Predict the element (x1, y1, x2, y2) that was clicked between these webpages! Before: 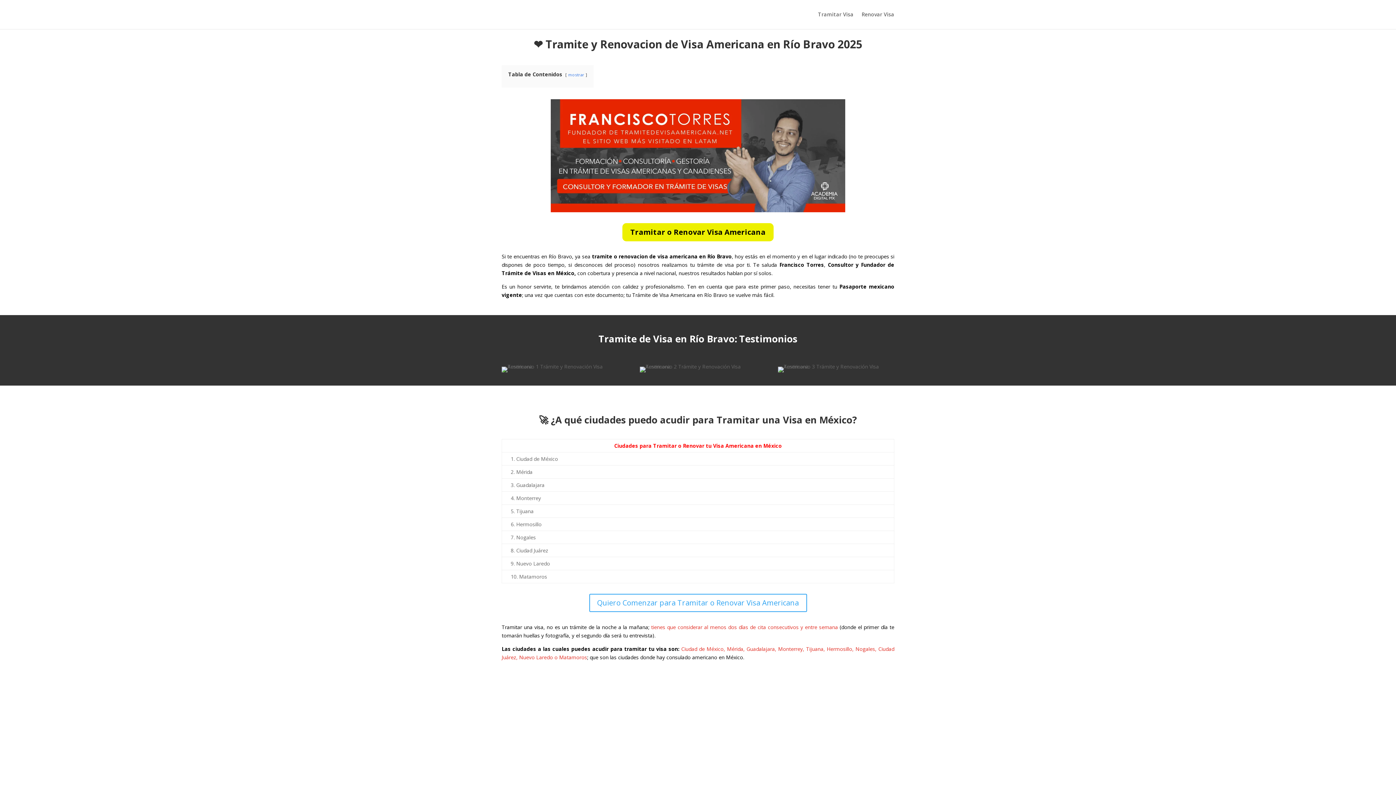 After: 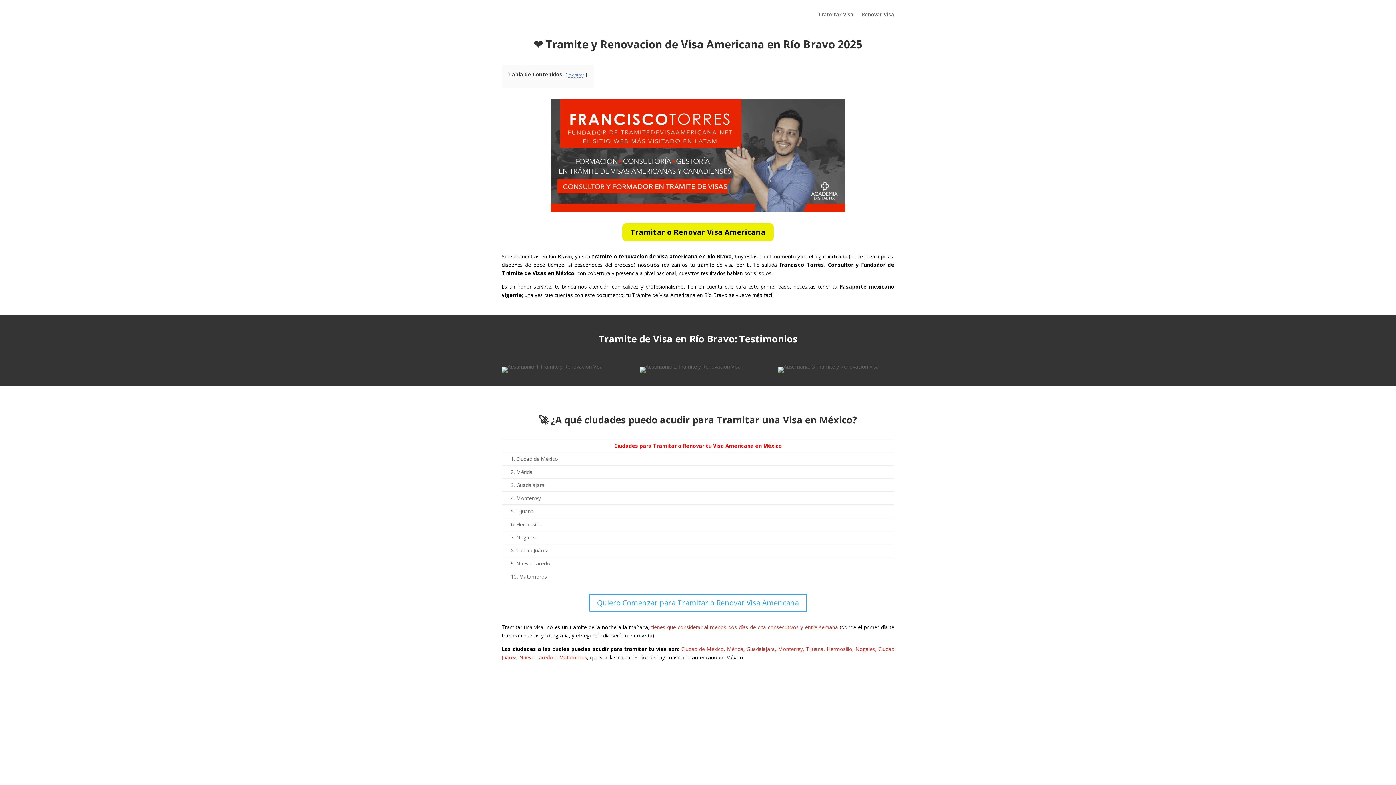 Action: label: mostrar bbox: (568, 72, 584, 77)